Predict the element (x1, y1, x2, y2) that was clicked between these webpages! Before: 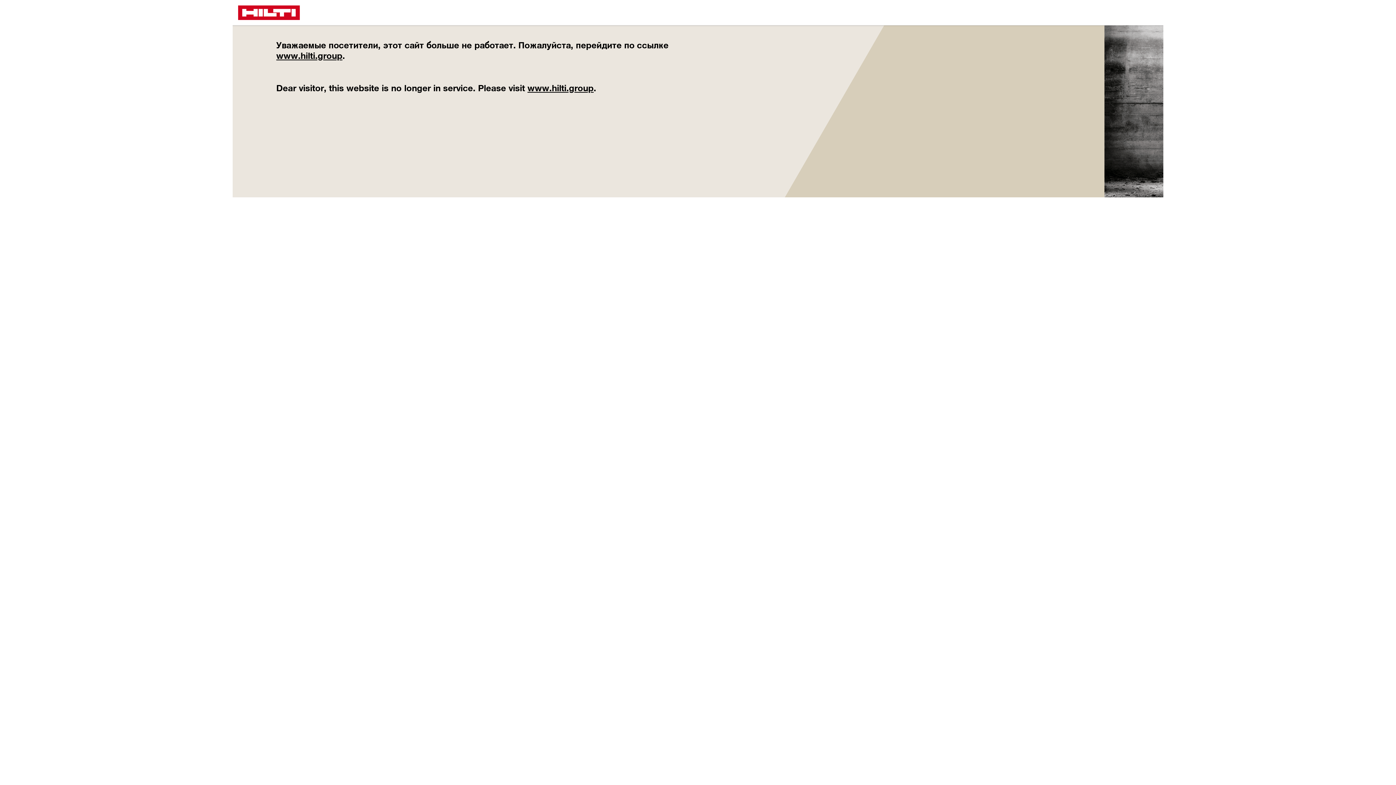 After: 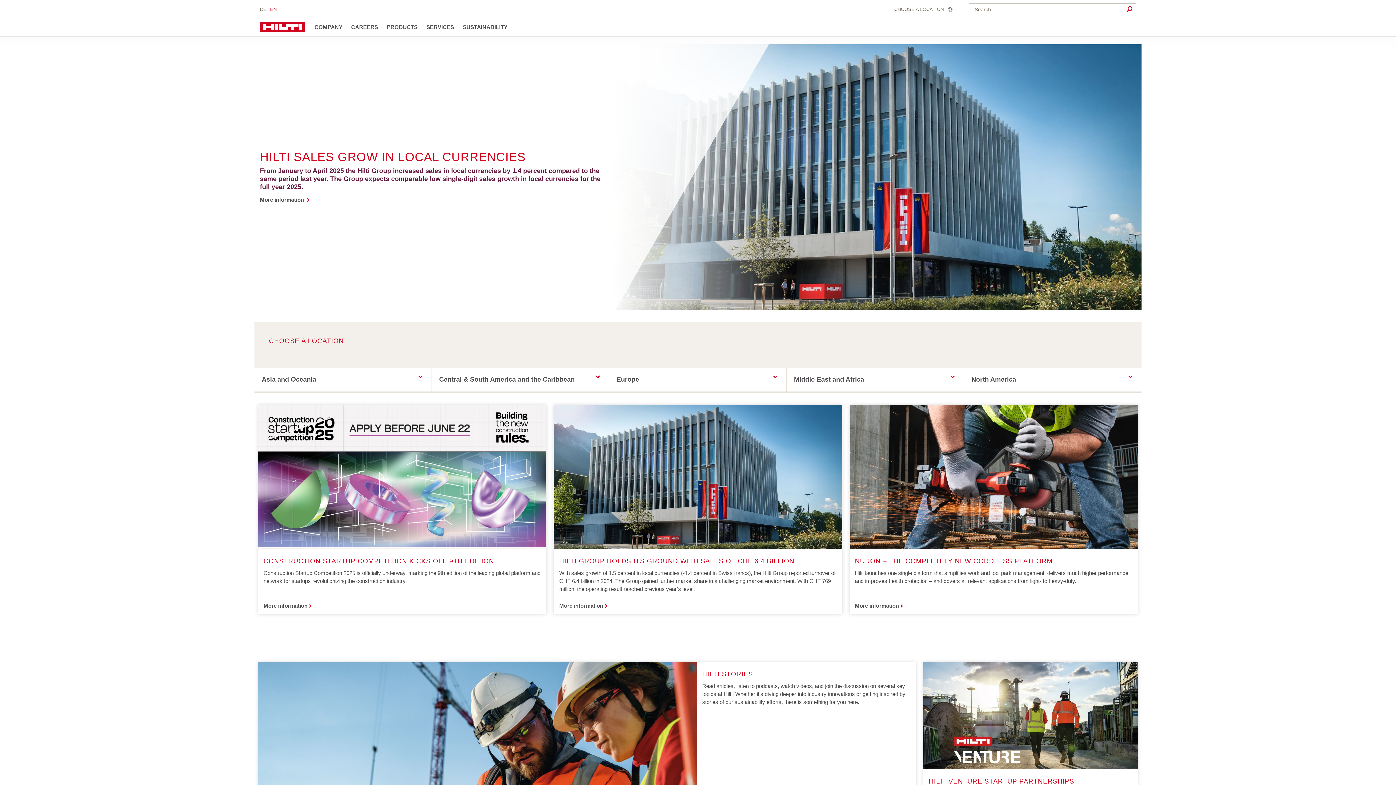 Action: bbox: (232, 0, 327, 25)